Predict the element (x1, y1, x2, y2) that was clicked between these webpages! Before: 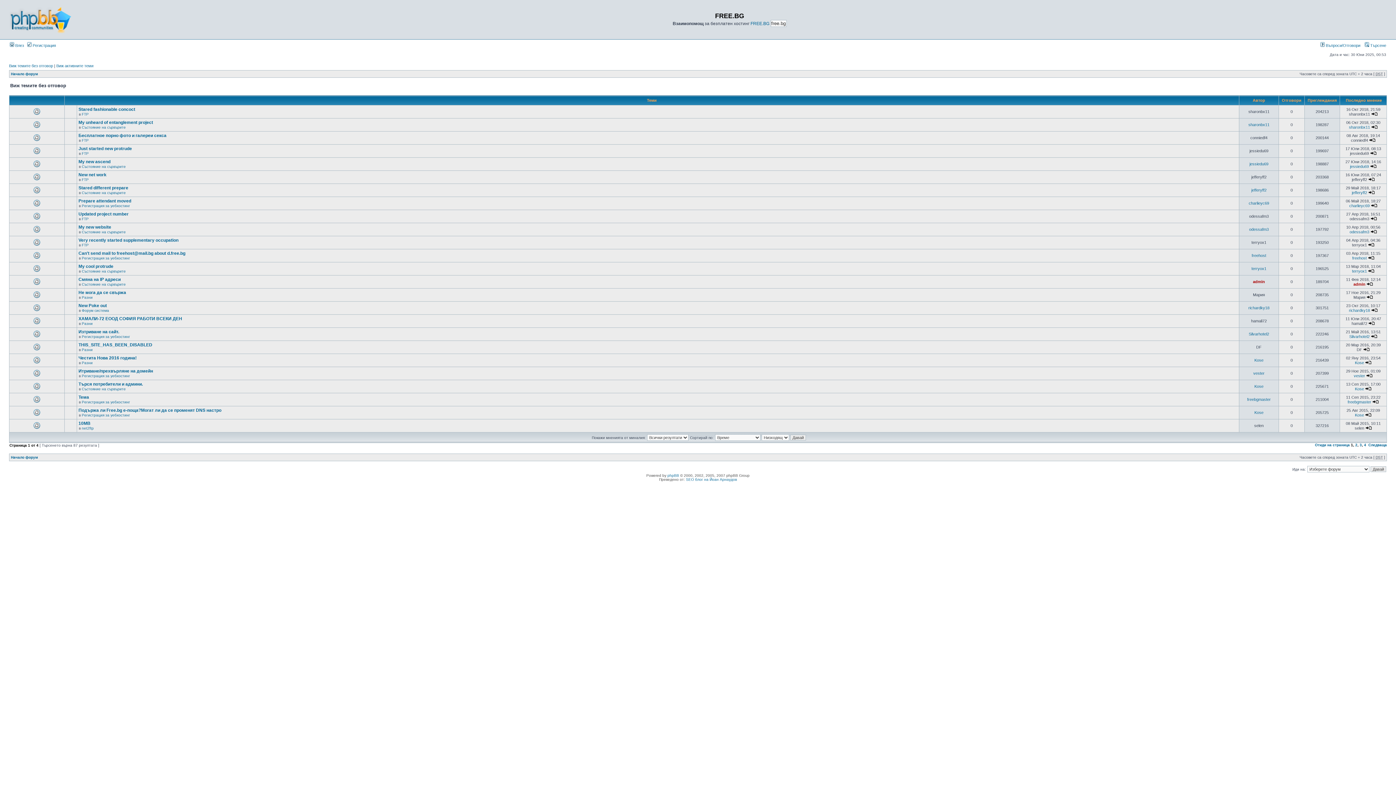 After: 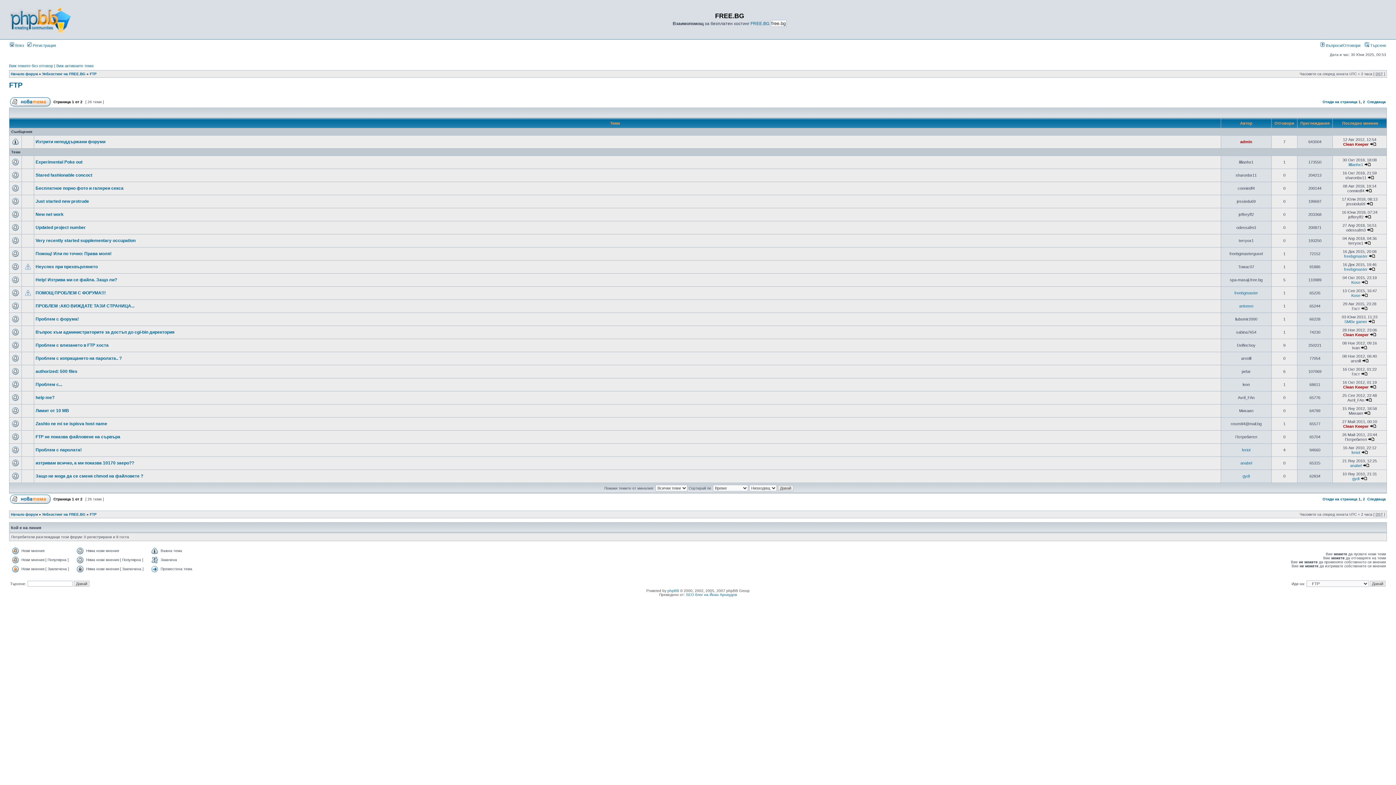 Action: label: FTP bbox: (81, 177, 88, 181)